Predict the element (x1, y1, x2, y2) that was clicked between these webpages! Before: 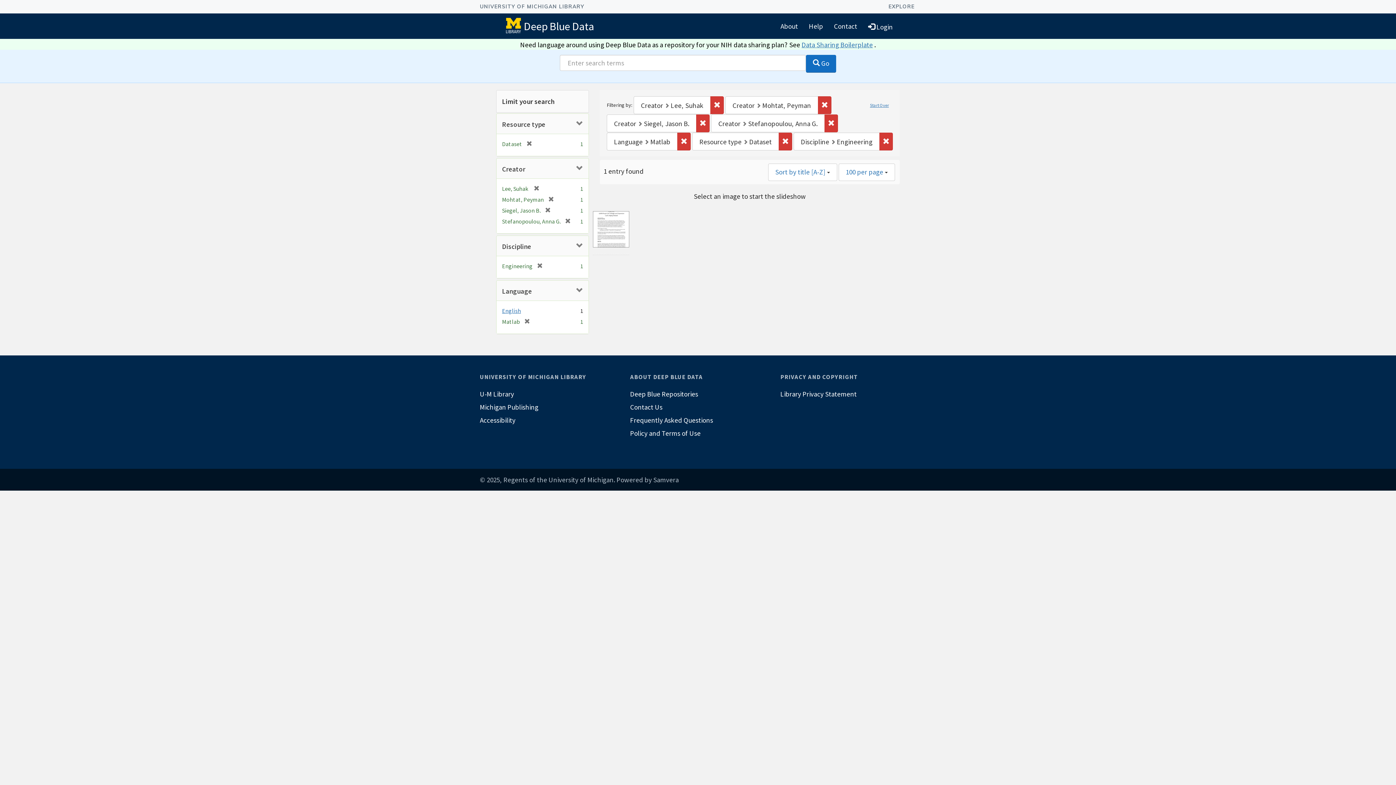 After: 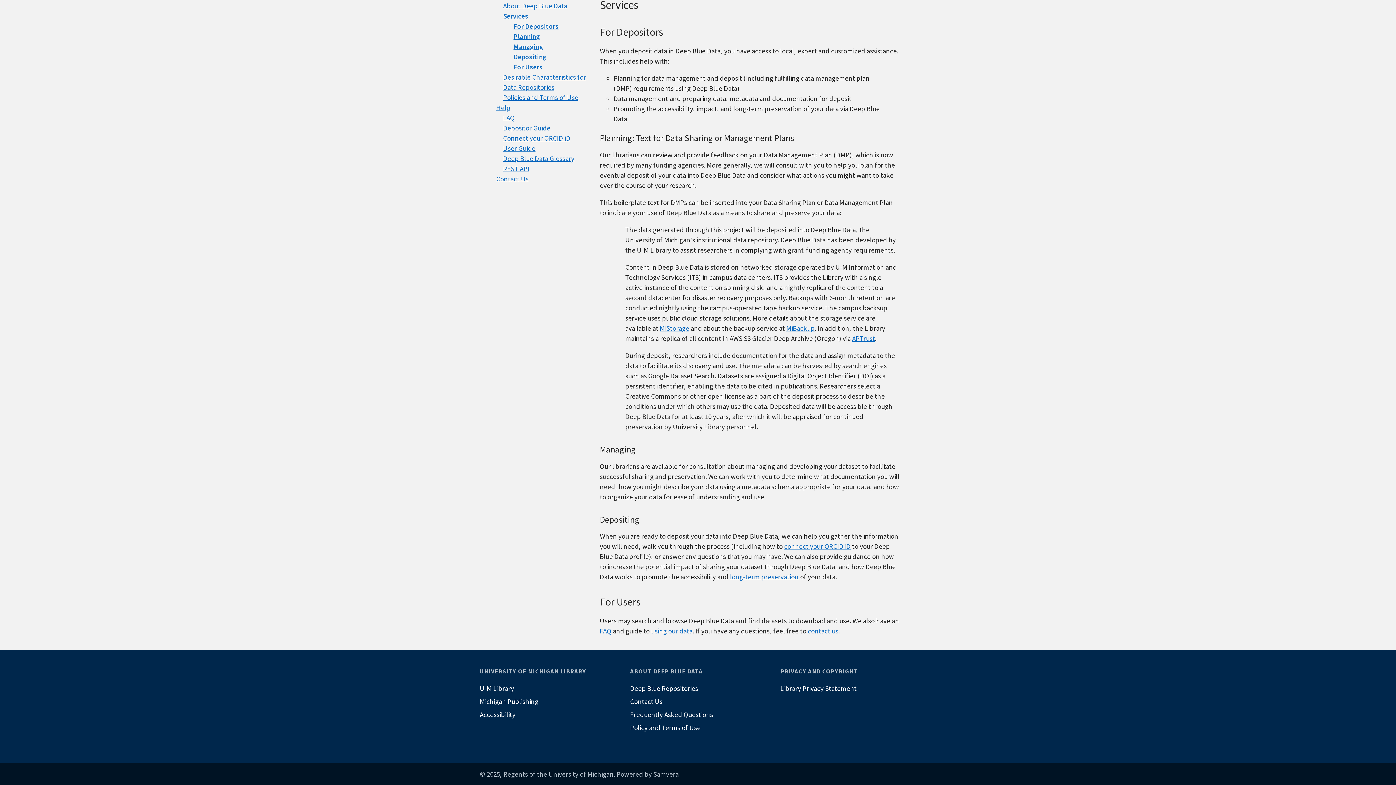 Action: label: Data Sharing Boilerplate bbox: (801, 40, 873, 48)